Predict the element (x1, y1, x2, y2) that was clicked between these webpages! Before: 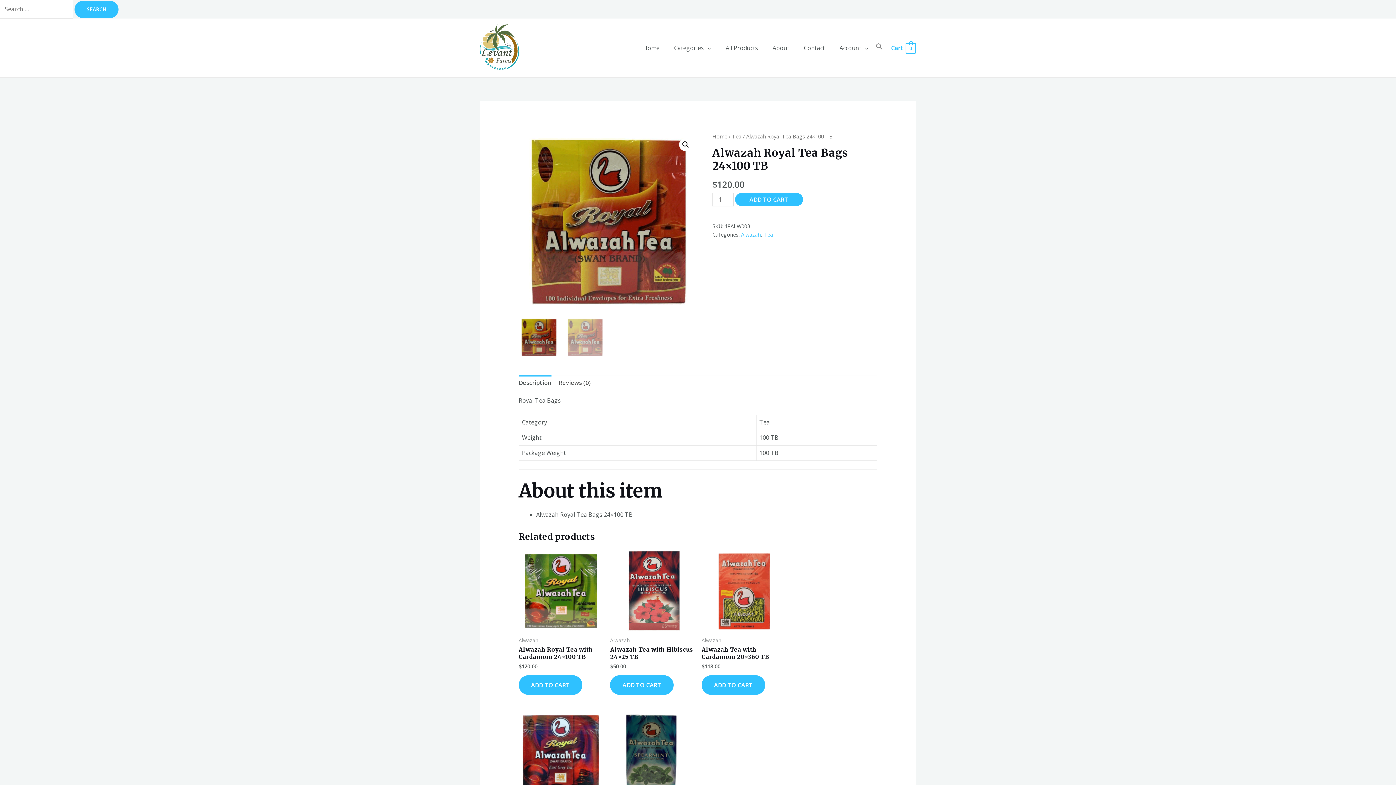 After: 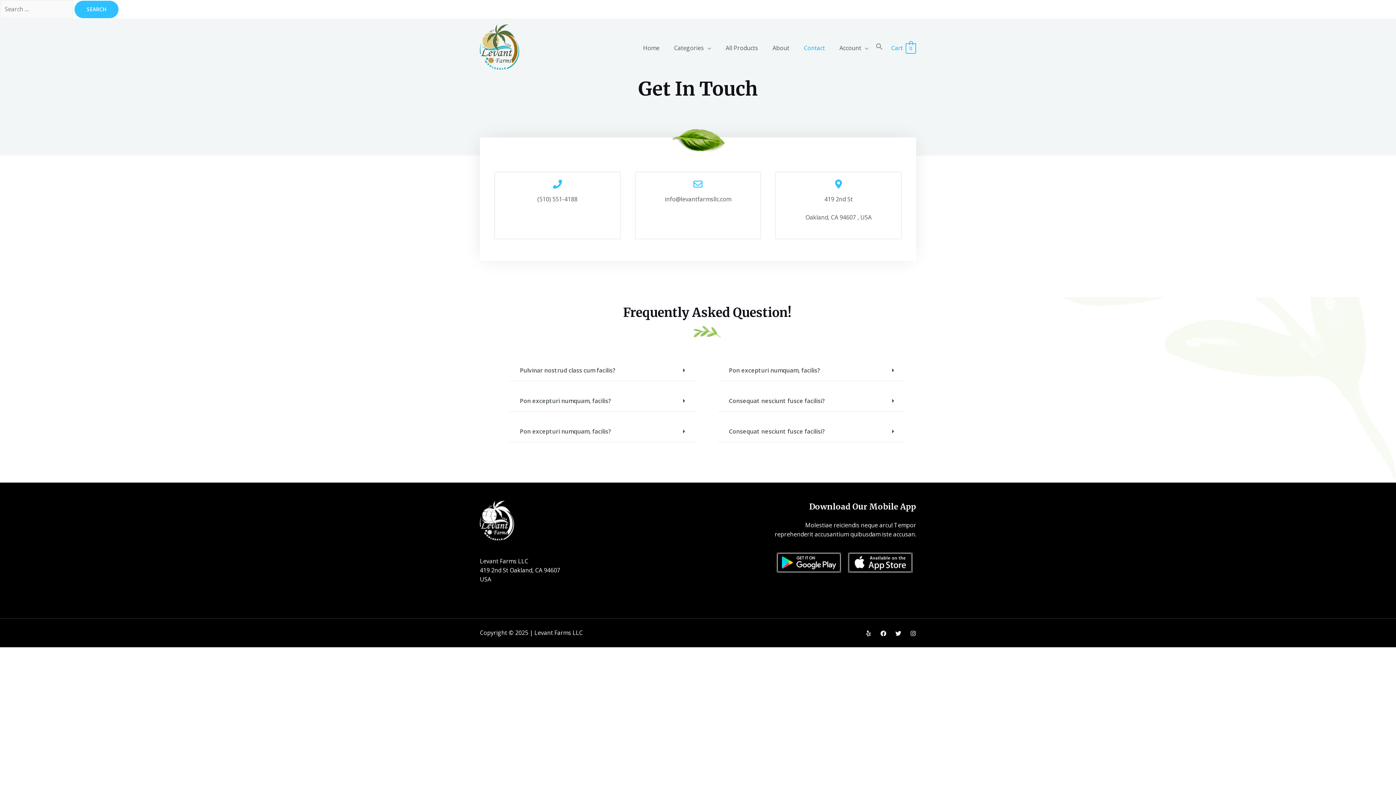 Action: bbox: (796, 35, 832, 60) label: Contact